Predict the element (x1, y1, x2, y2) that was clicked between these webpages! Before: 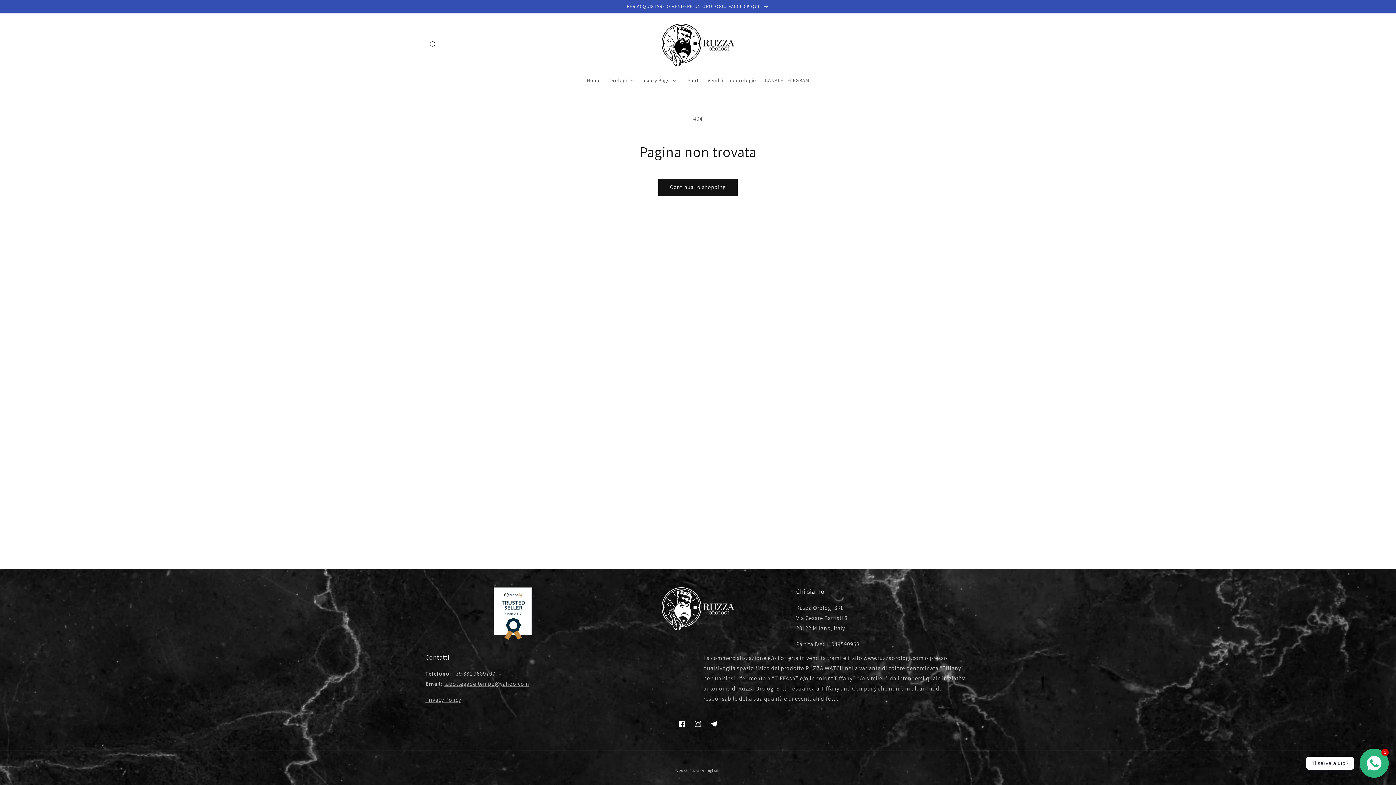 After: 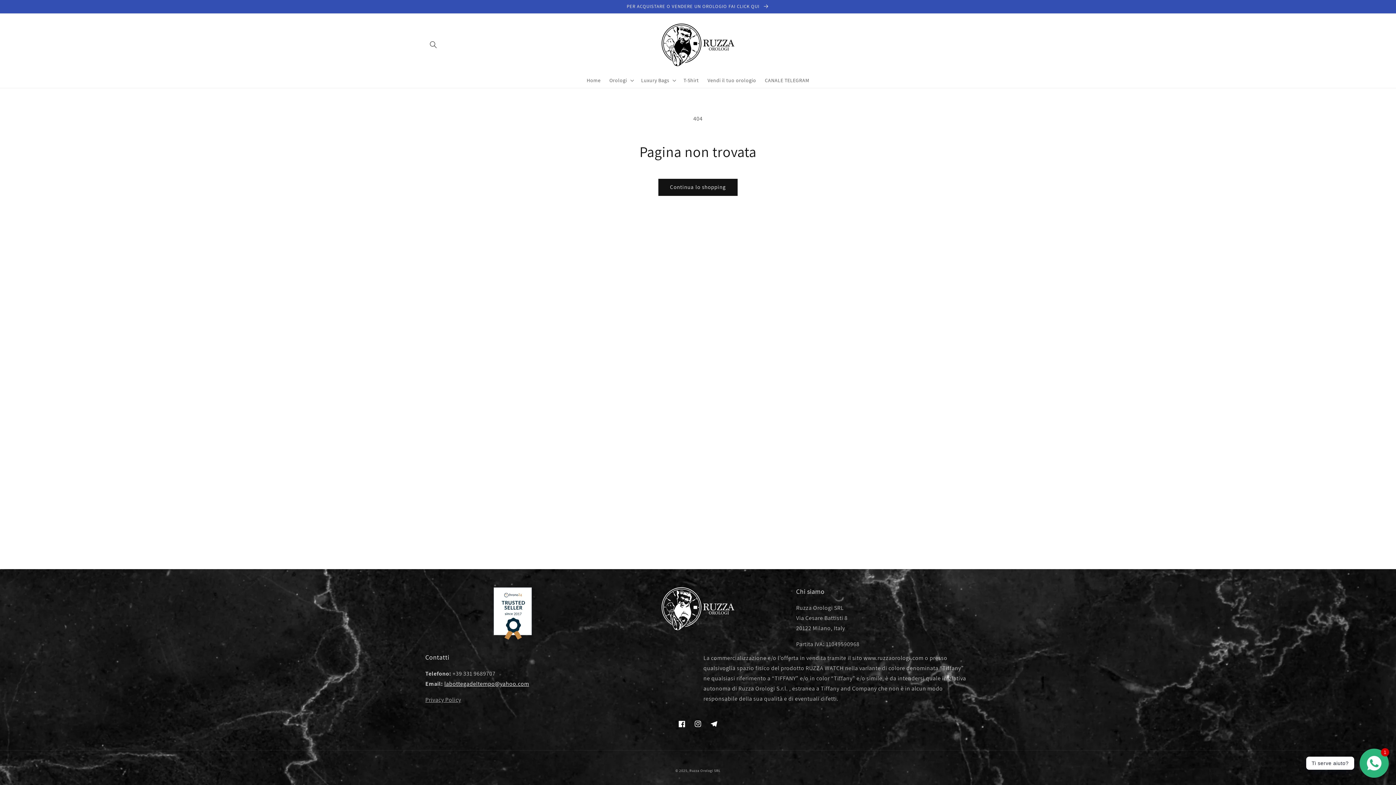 Action: bbox: (444, 680, 529, 688) label: labottegadeltempo@yahoo.com